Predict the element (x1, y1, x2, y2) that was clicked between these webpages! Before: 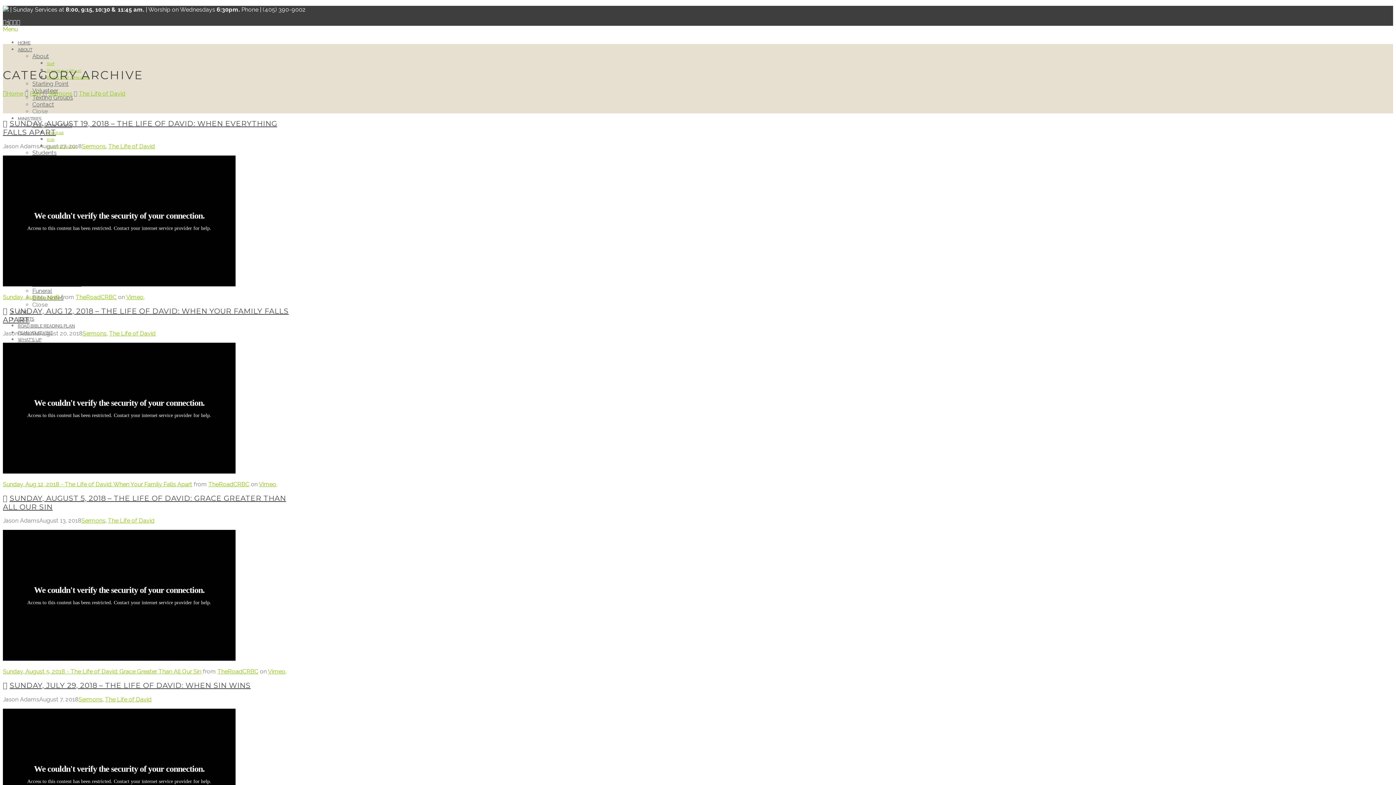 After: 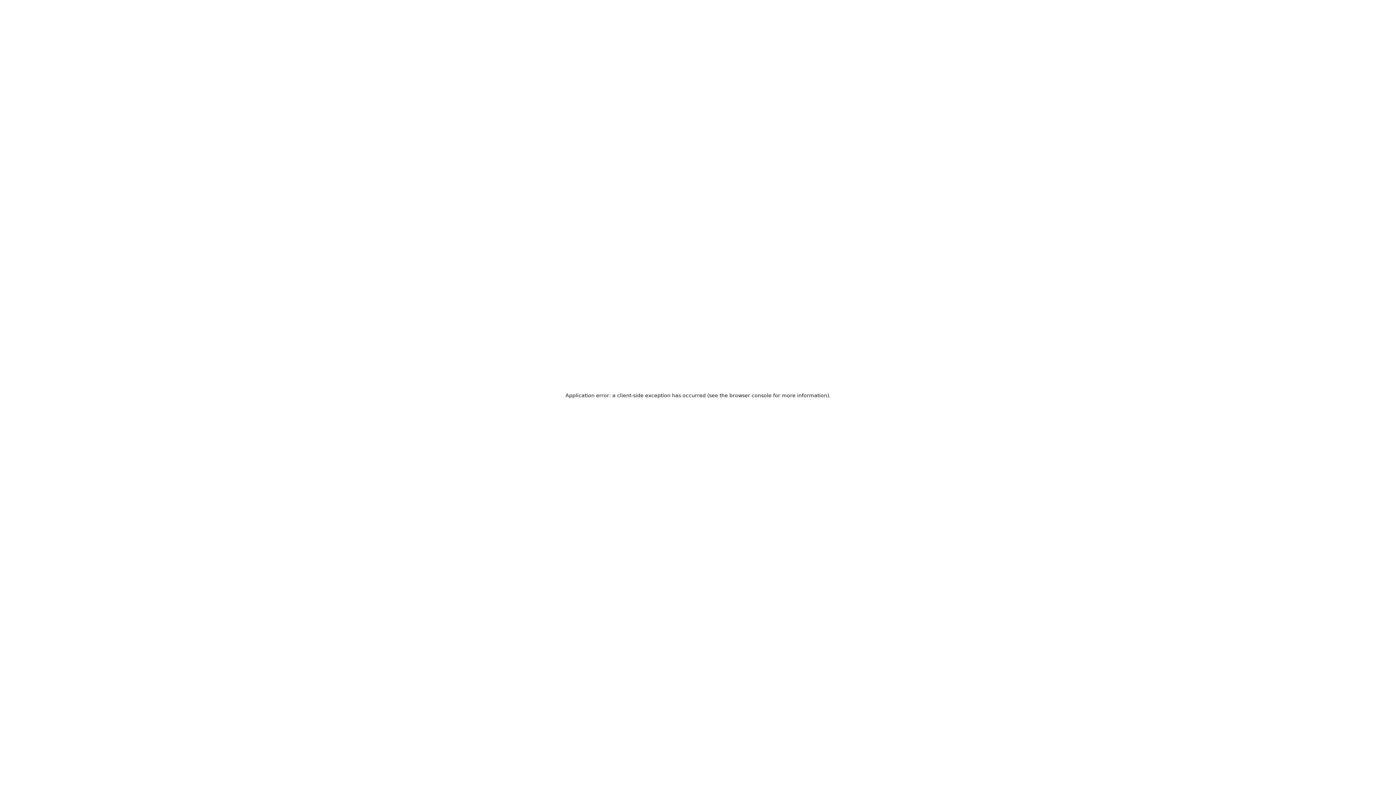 Action: bbox: (268, 668, 285, 675) label: Vimeo